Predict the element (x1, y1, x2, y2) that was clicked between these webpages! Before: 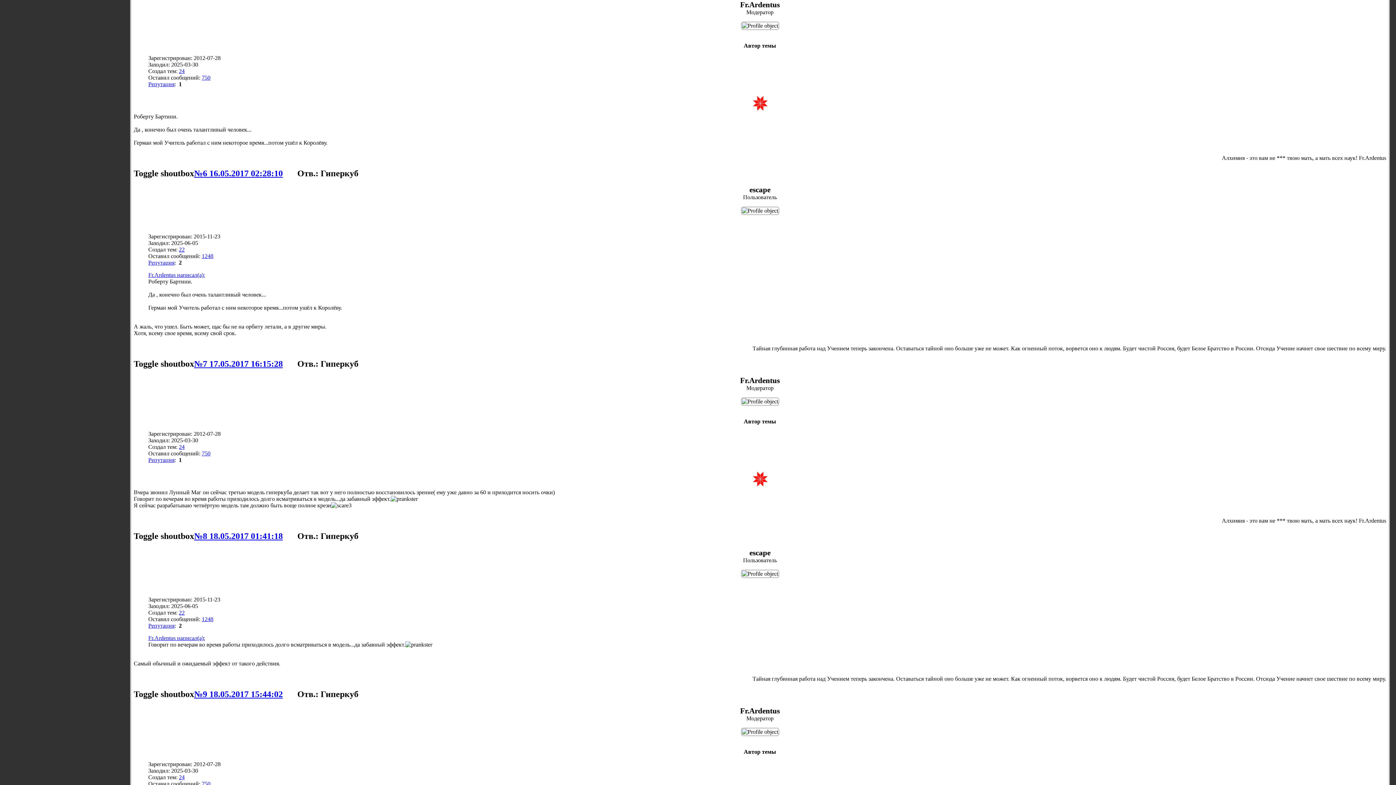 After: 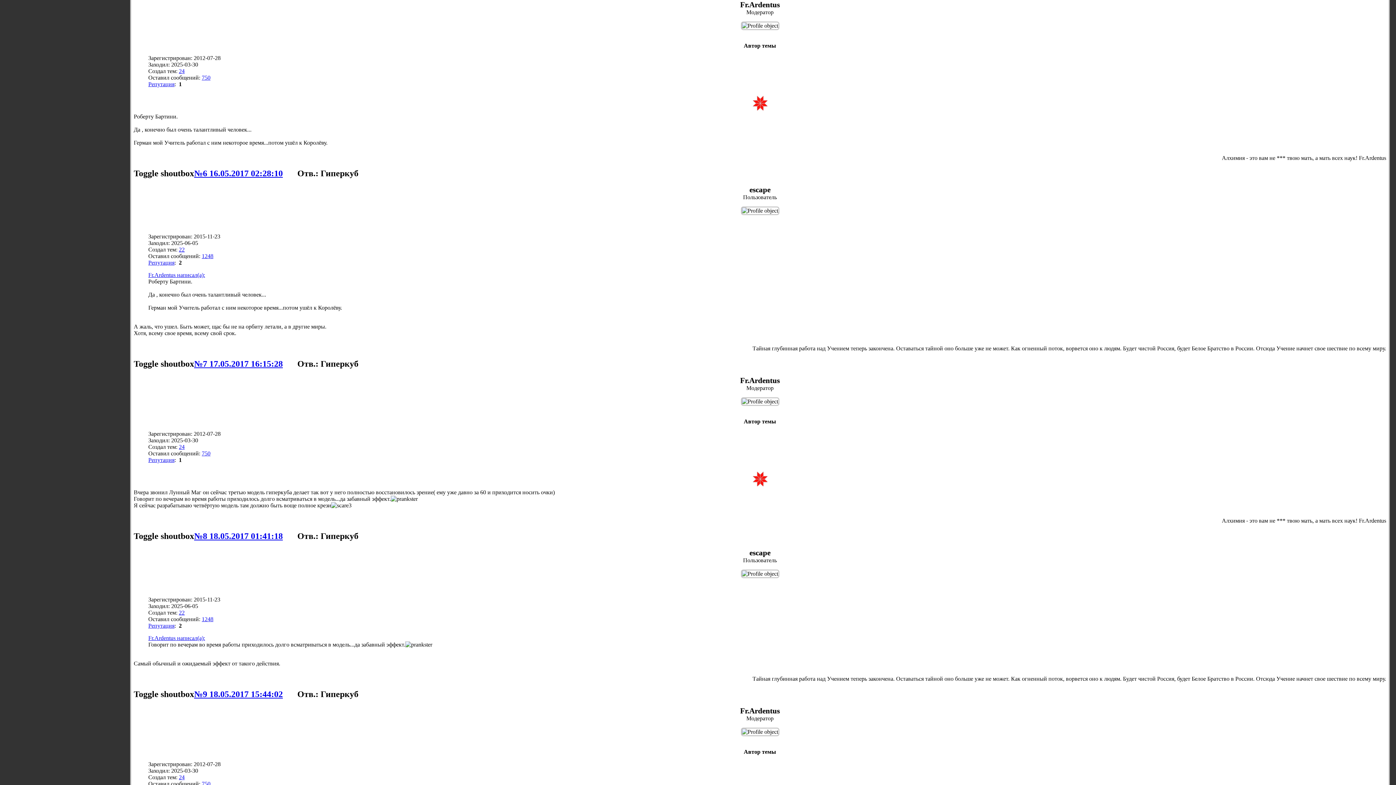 Action: label: Toggle shoutbox bbox: (133, 689, 194, 699)